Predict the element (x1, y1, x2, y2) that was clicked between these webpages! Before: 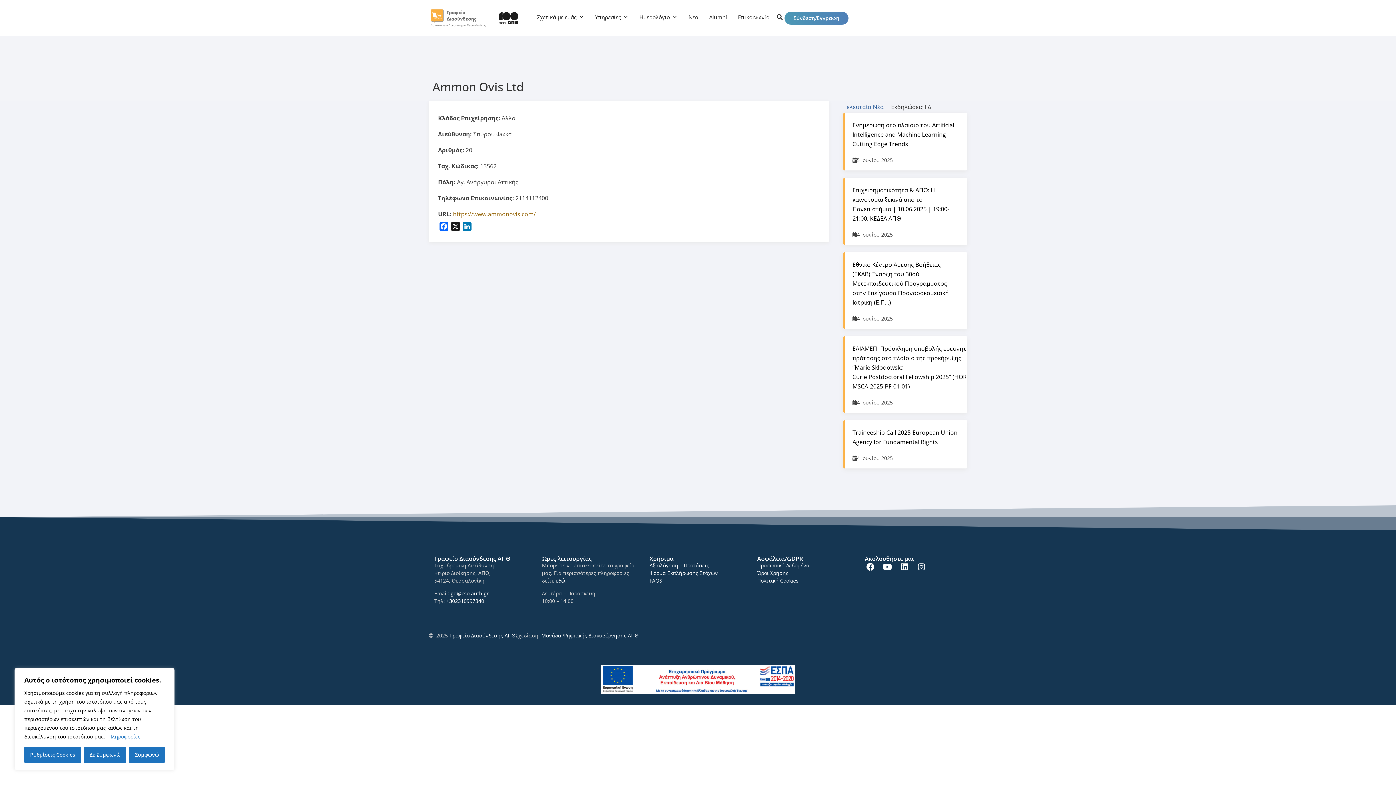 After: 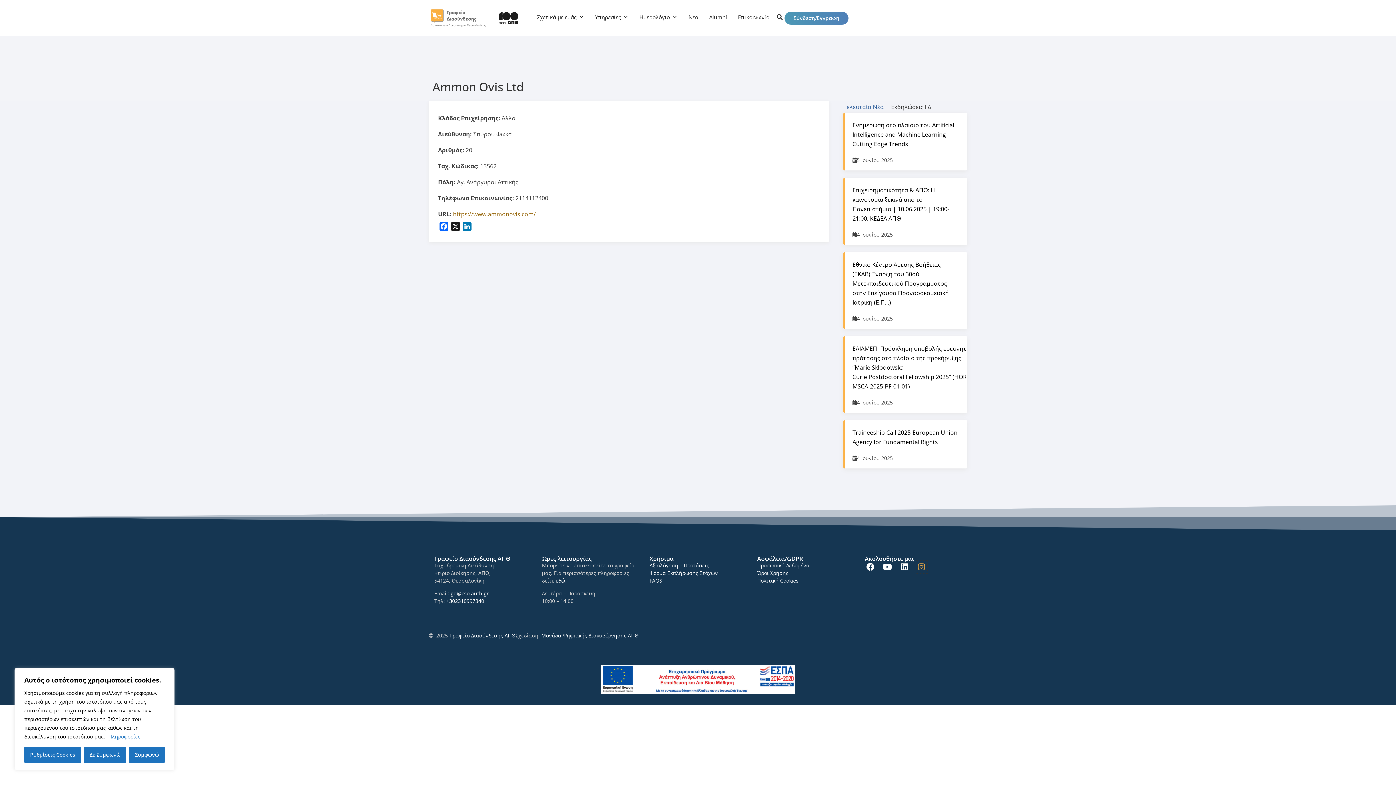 Action: bbox: (916, 561, 927, 573) label: icon links